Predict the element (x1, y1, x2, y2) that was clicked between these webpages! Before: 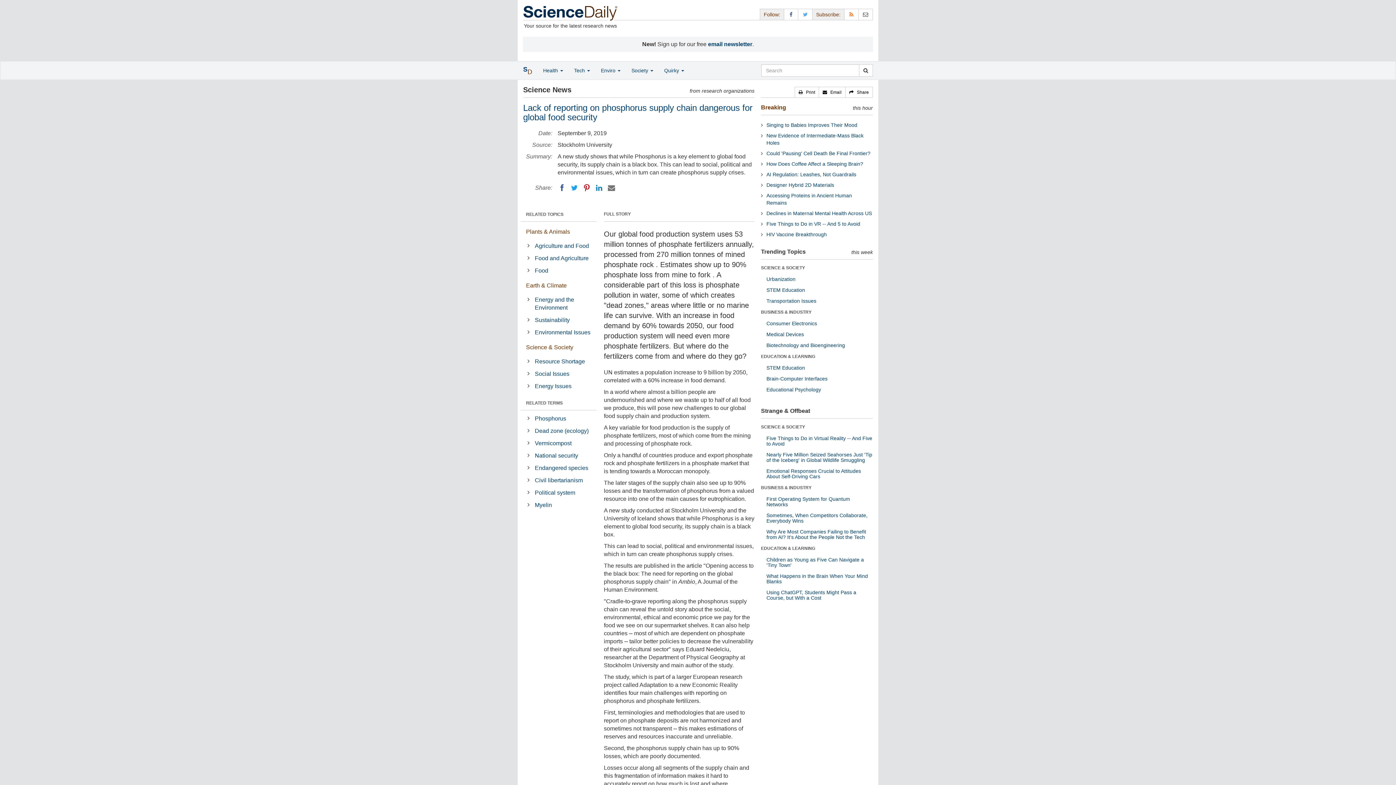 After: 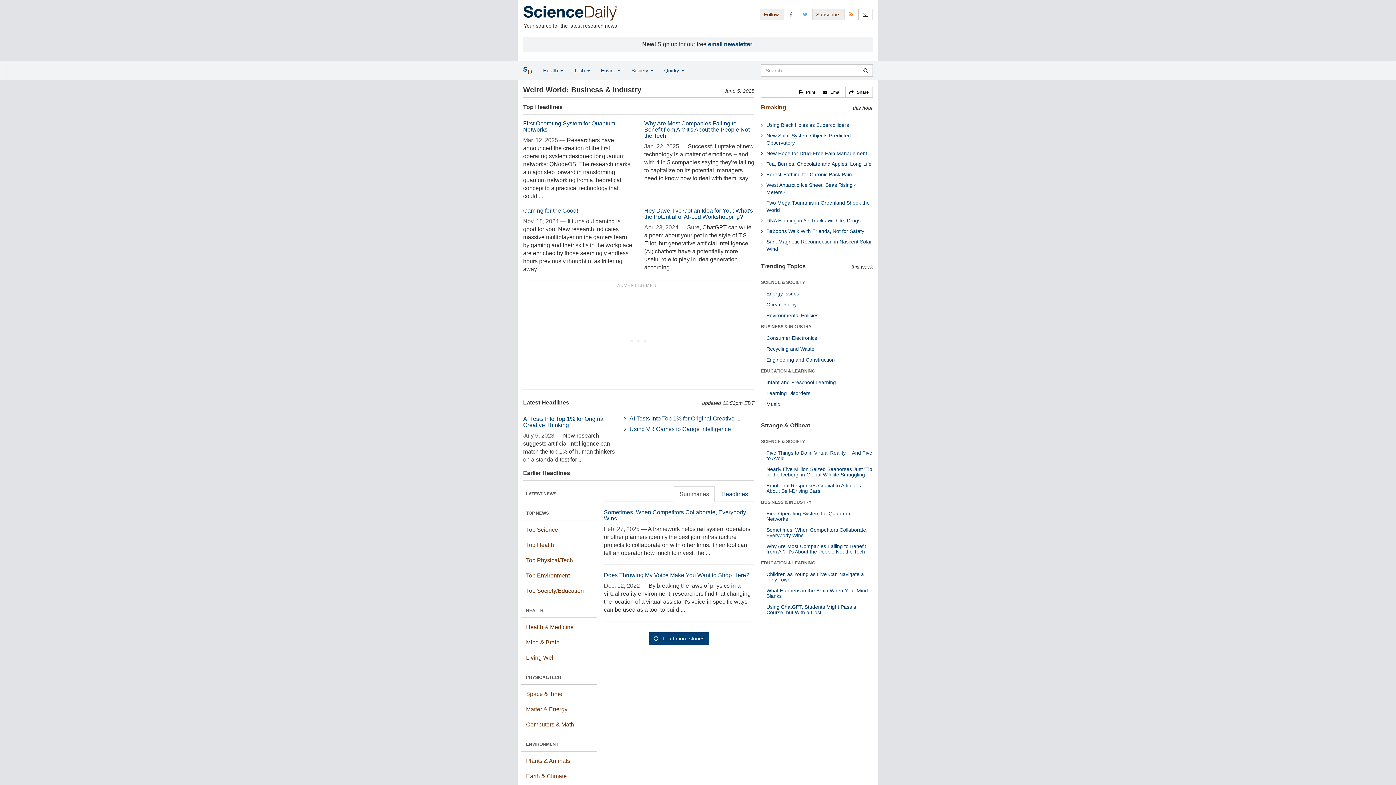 Action: label: BUSINESS & INDUSTRY bbox: (761, 485, 811, 490)